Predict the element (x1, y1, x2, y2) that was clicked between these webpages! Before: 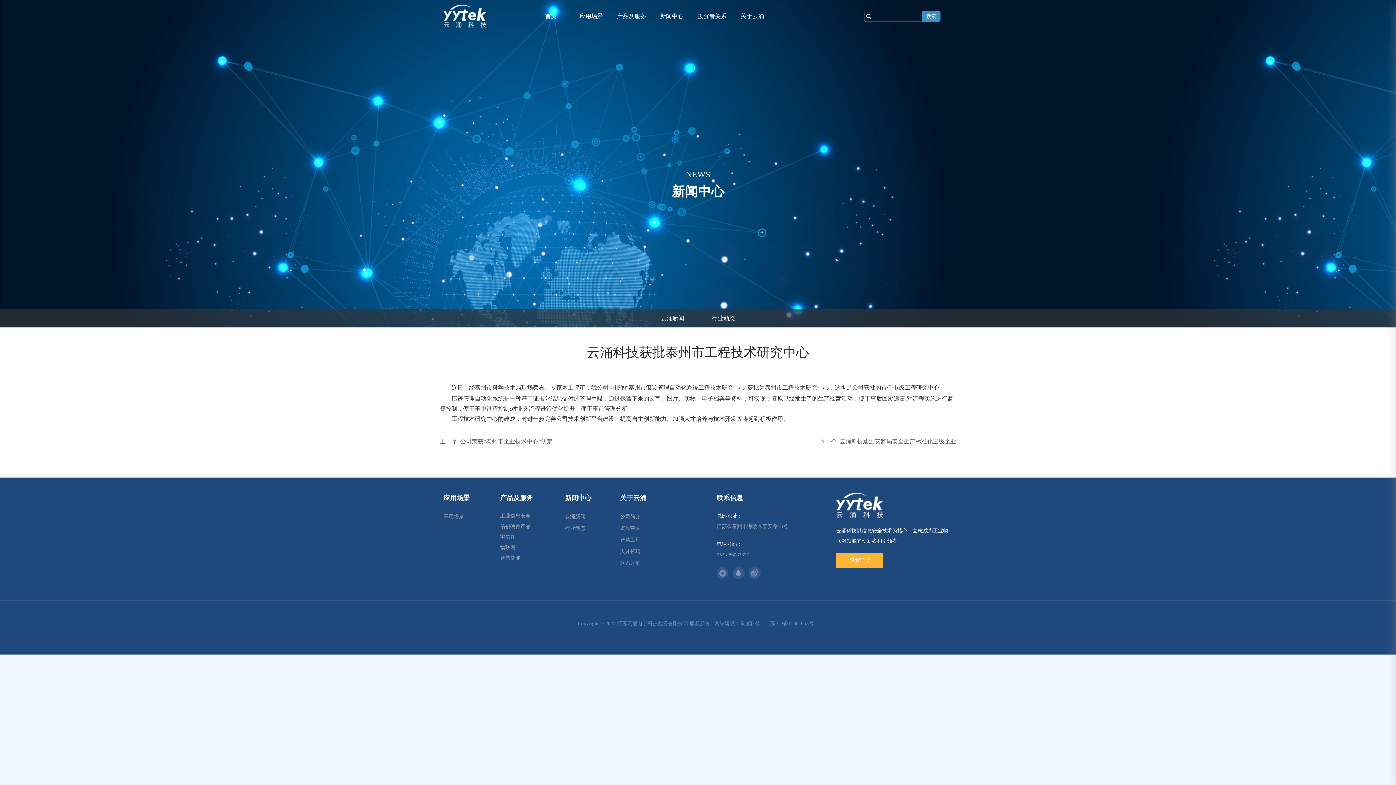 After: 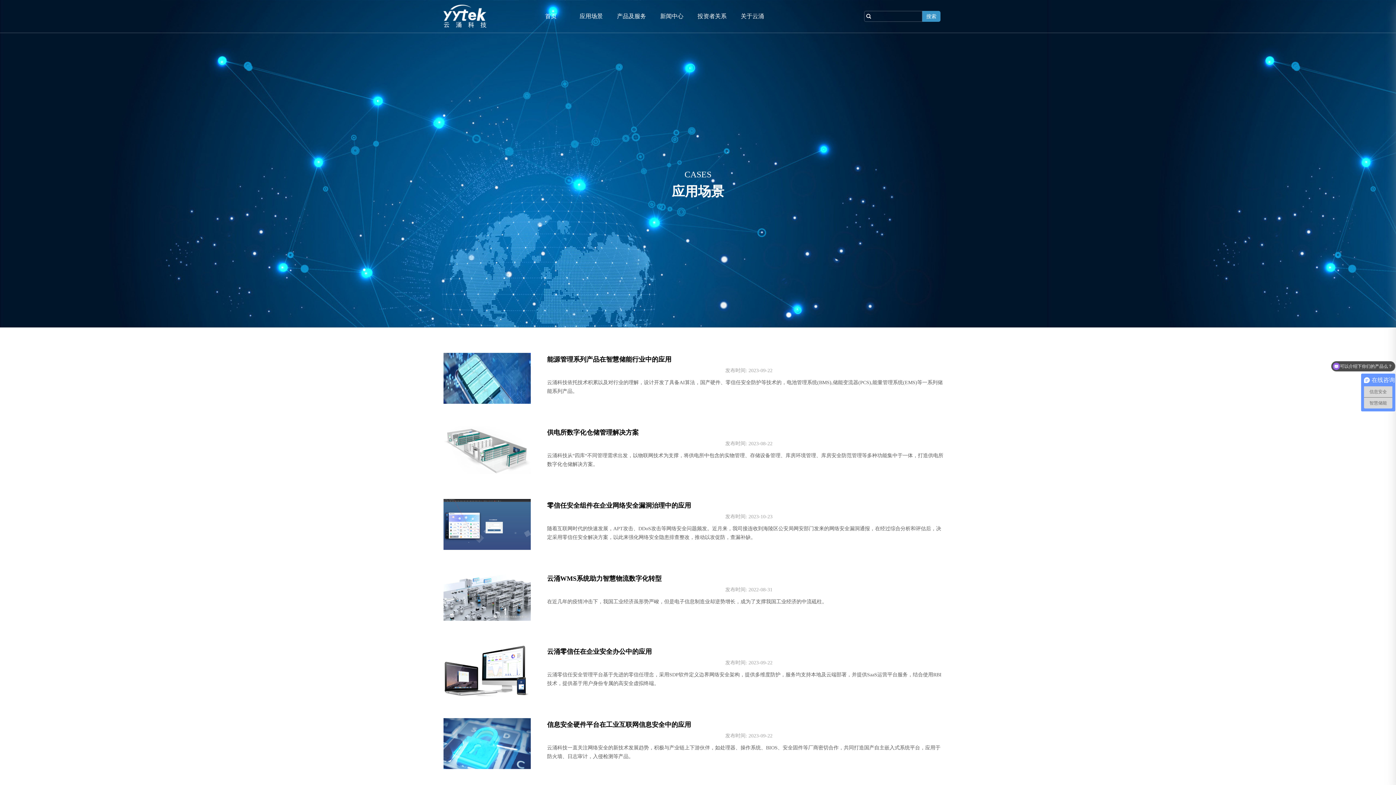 Action: bbox: (443, 513, 464, 519) label: 应用场景